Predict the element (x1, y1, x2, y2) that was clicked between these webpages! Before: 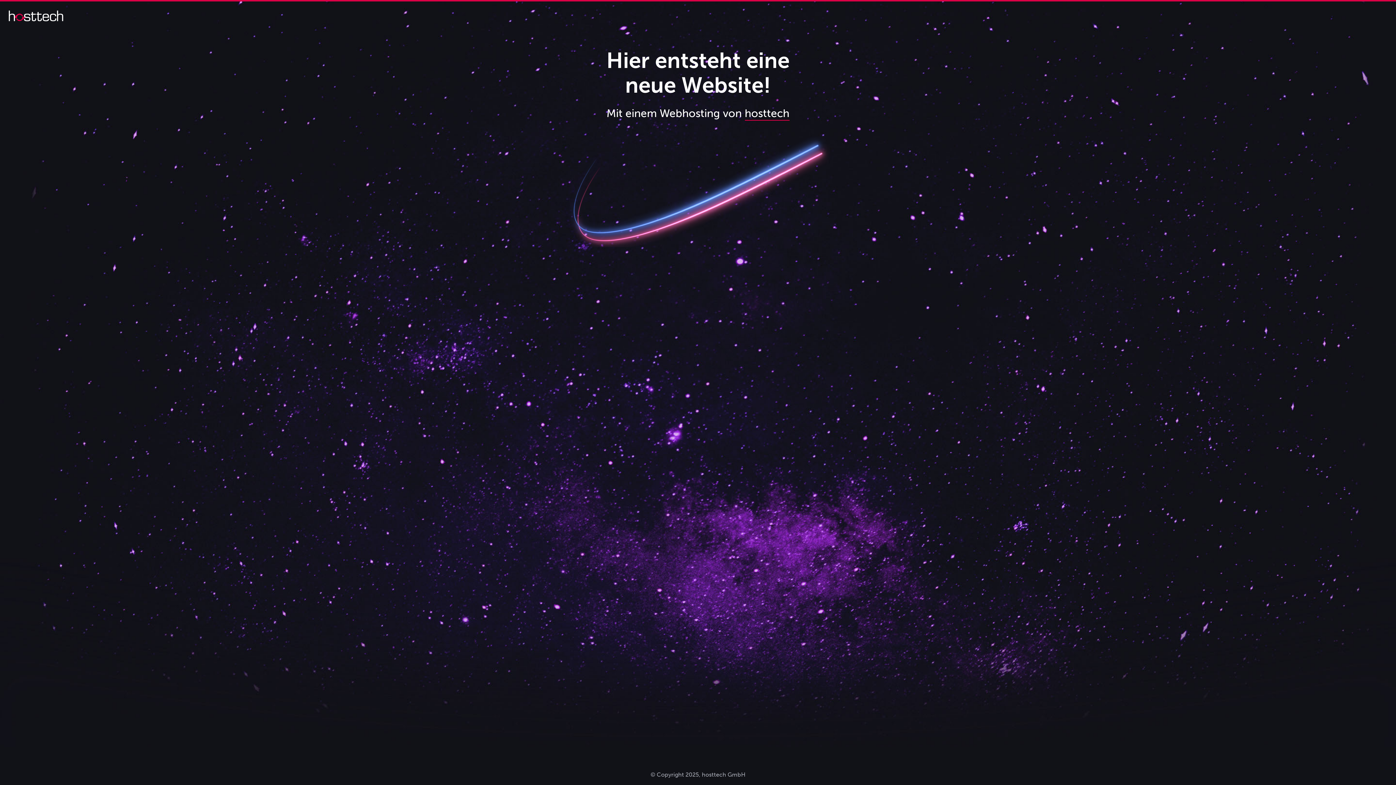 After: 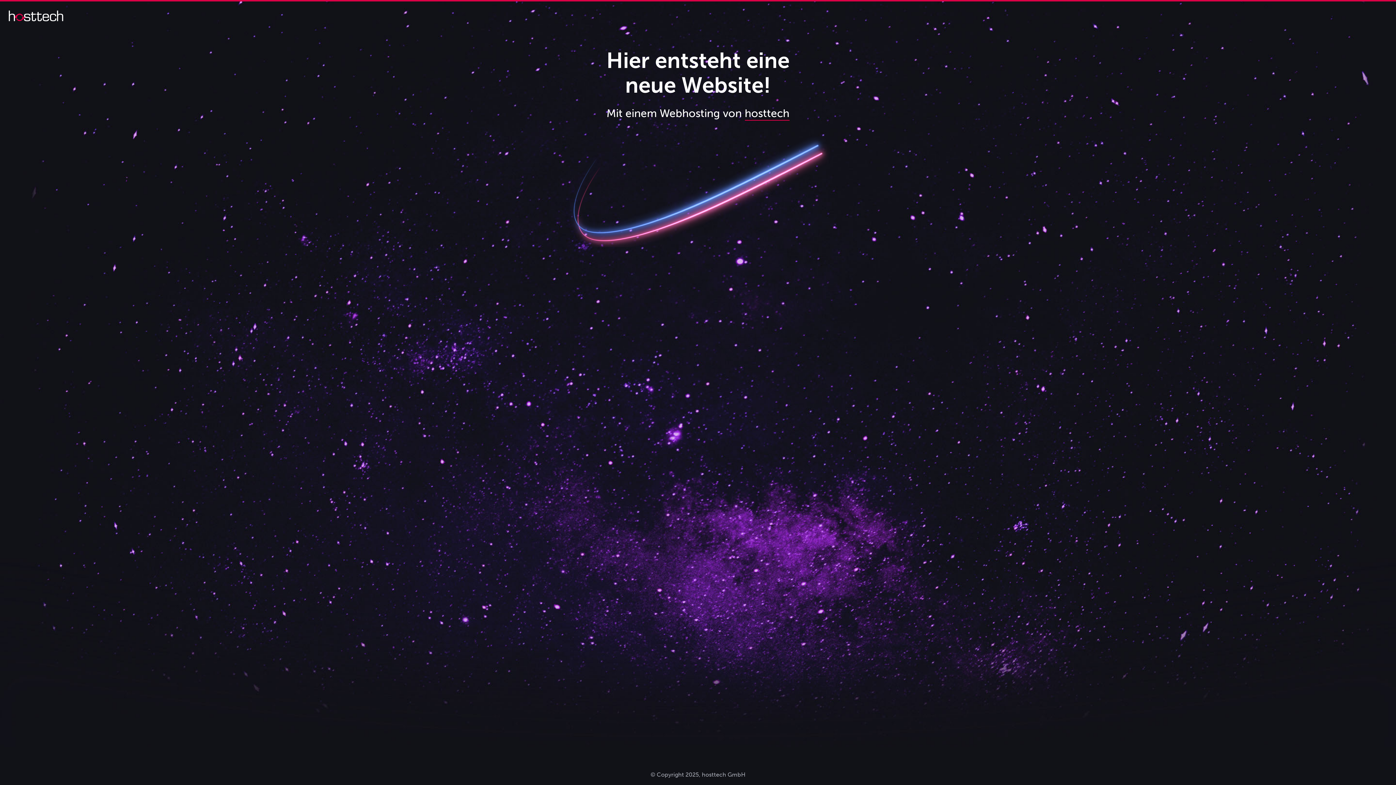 Action: bbox: (8, 16, 63, 22)